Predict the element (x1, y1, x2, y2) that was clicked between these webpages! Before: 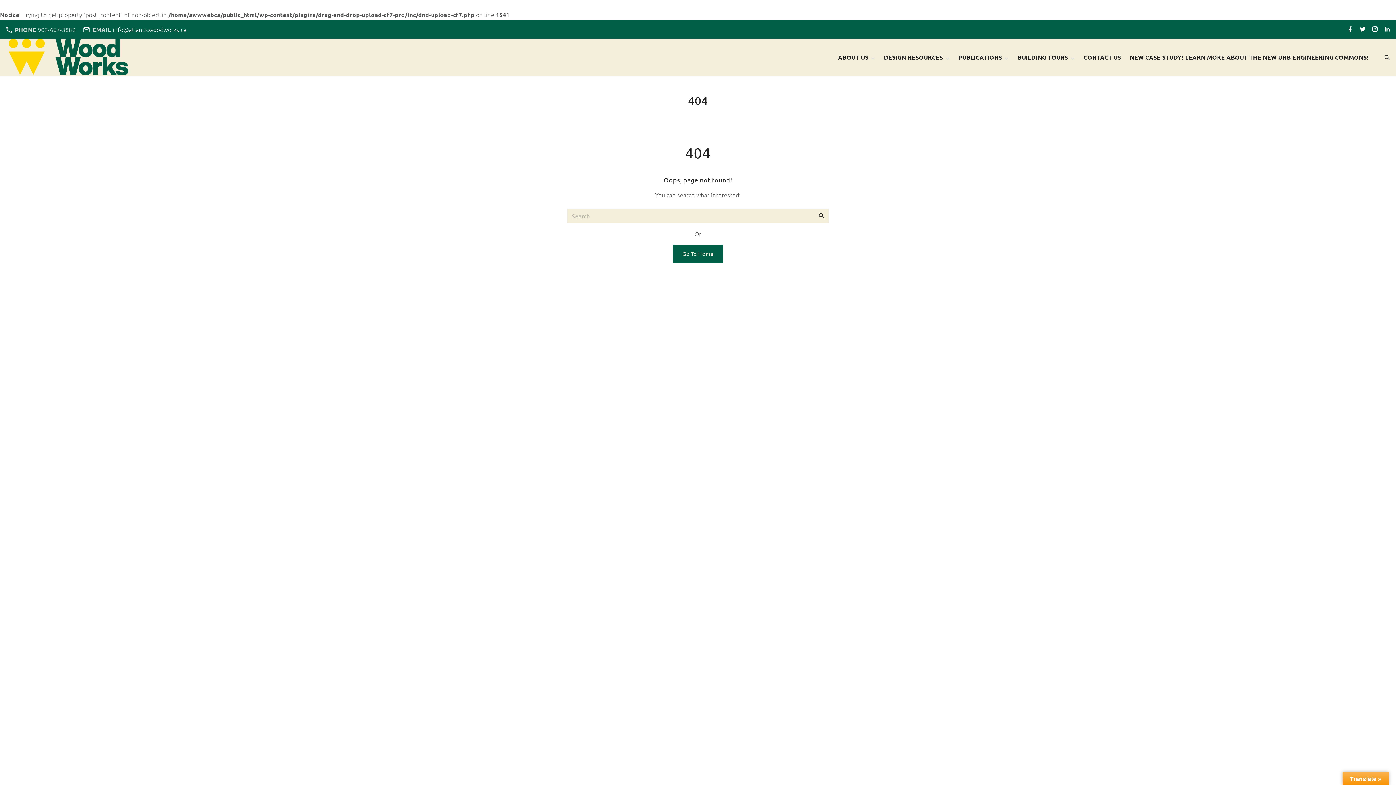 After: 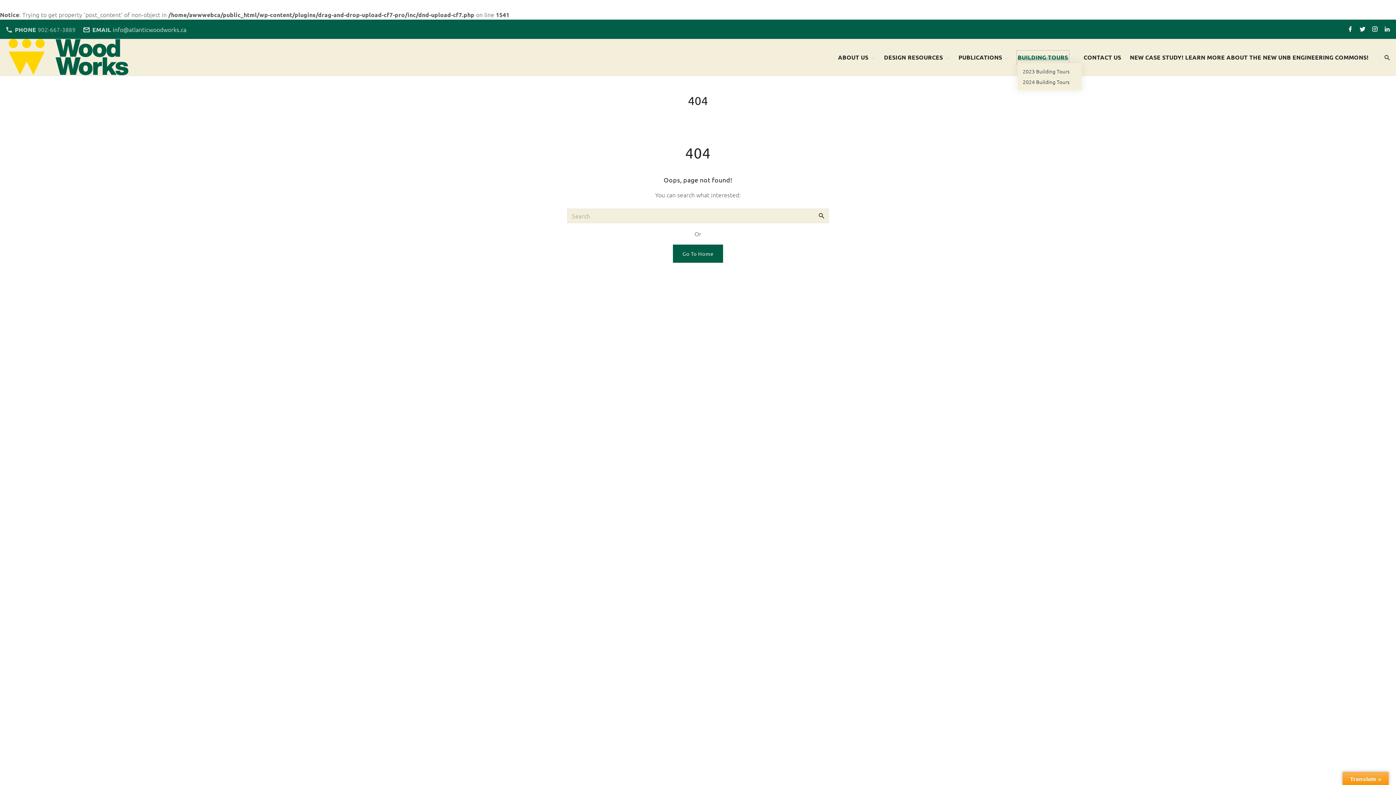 Action: label: BUILDING TOURS bbox: (1017, 51, 1068, 63)